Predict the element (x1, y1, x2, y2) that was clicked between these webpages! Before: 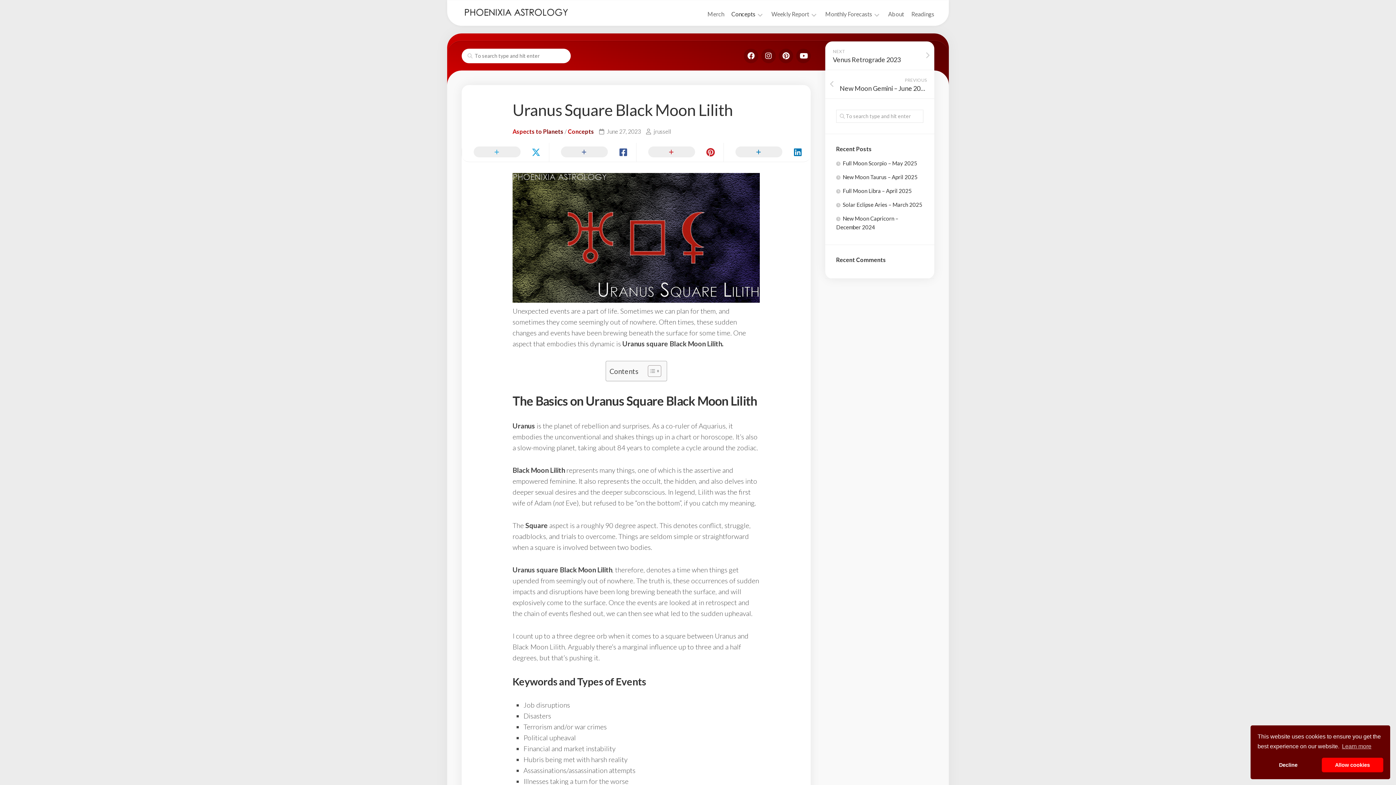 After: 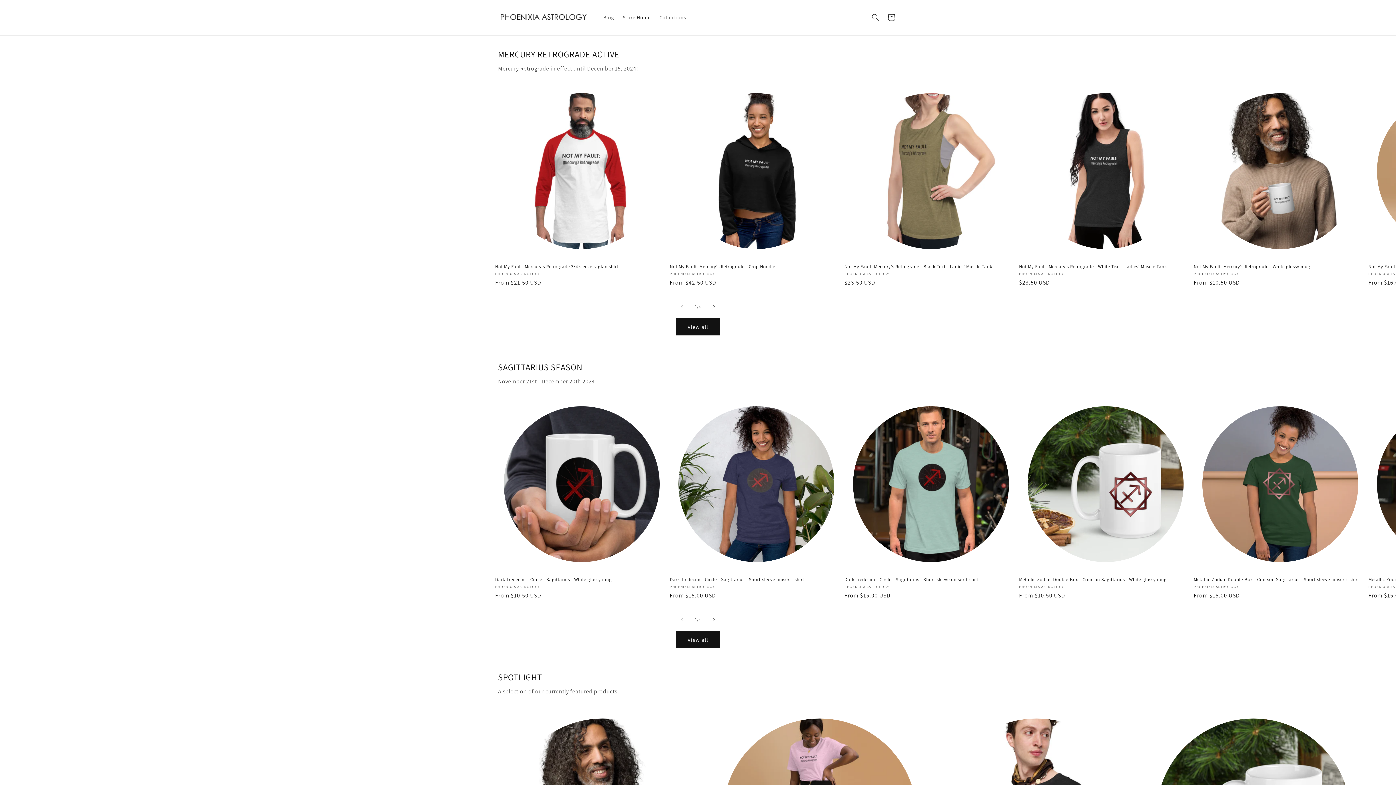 Action: bbox: (707, 10, 724, 17) label: Merch